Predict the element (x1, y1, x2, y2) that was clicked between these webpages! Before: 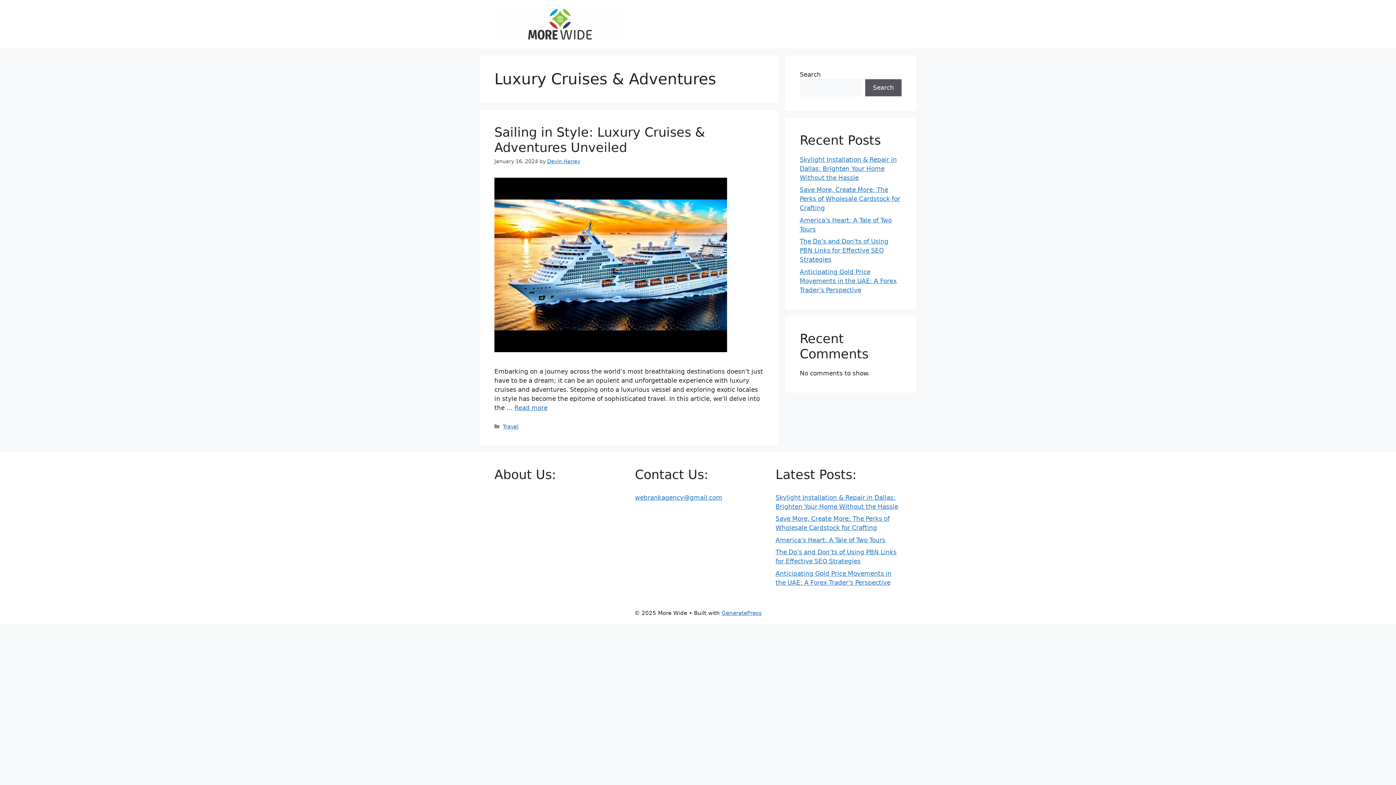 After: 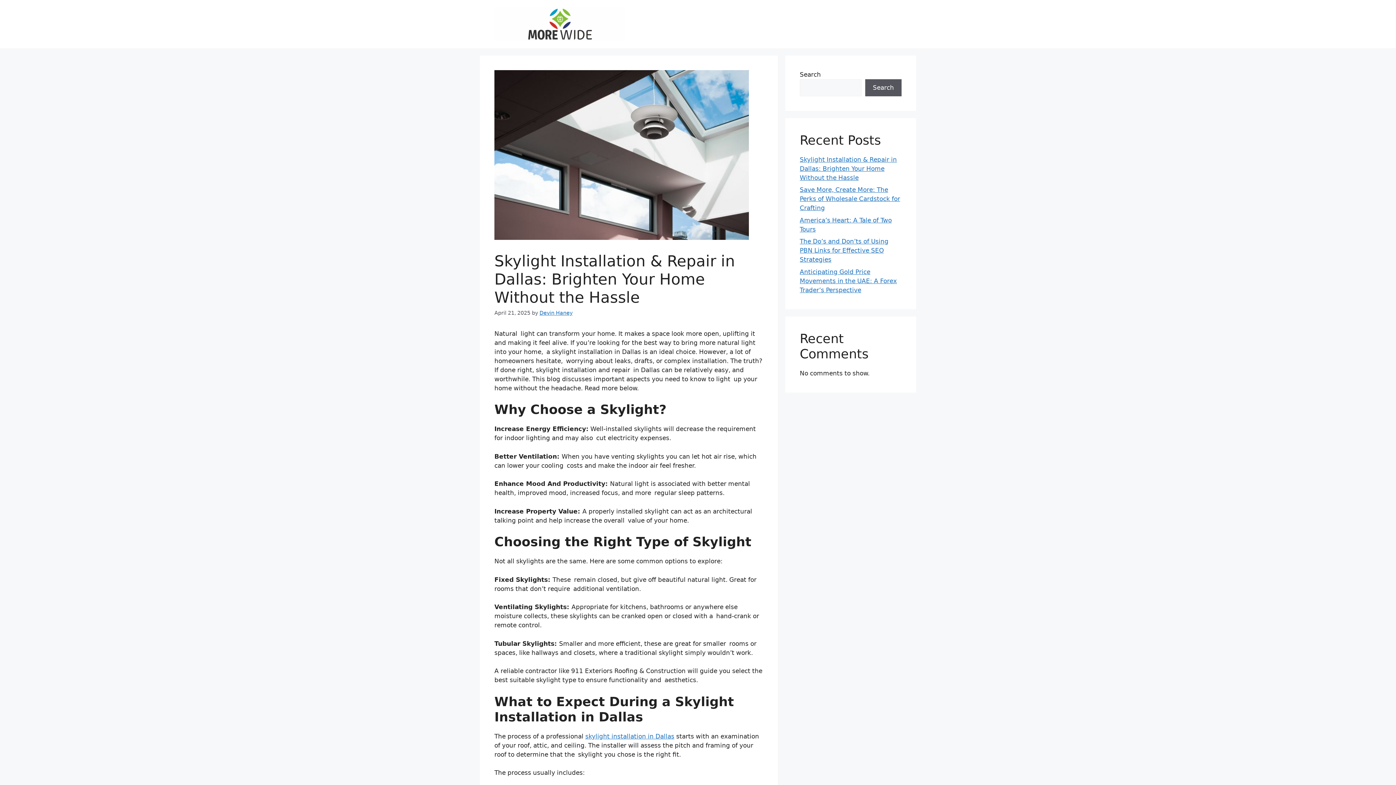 Action: bbox: (800, 155, 897, 181) label: Skylight Installation & Repair in Dallas: Brighten Your Home Without the Hassle